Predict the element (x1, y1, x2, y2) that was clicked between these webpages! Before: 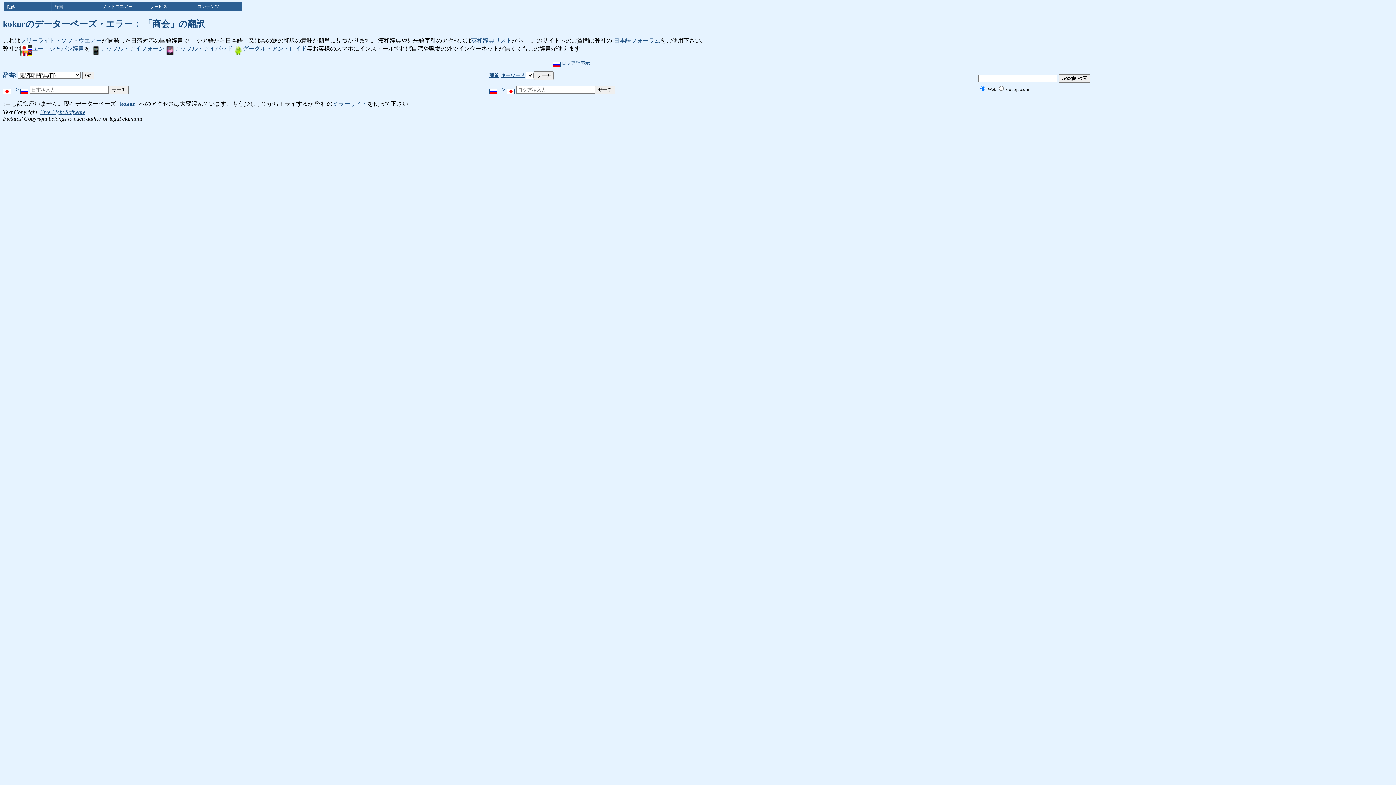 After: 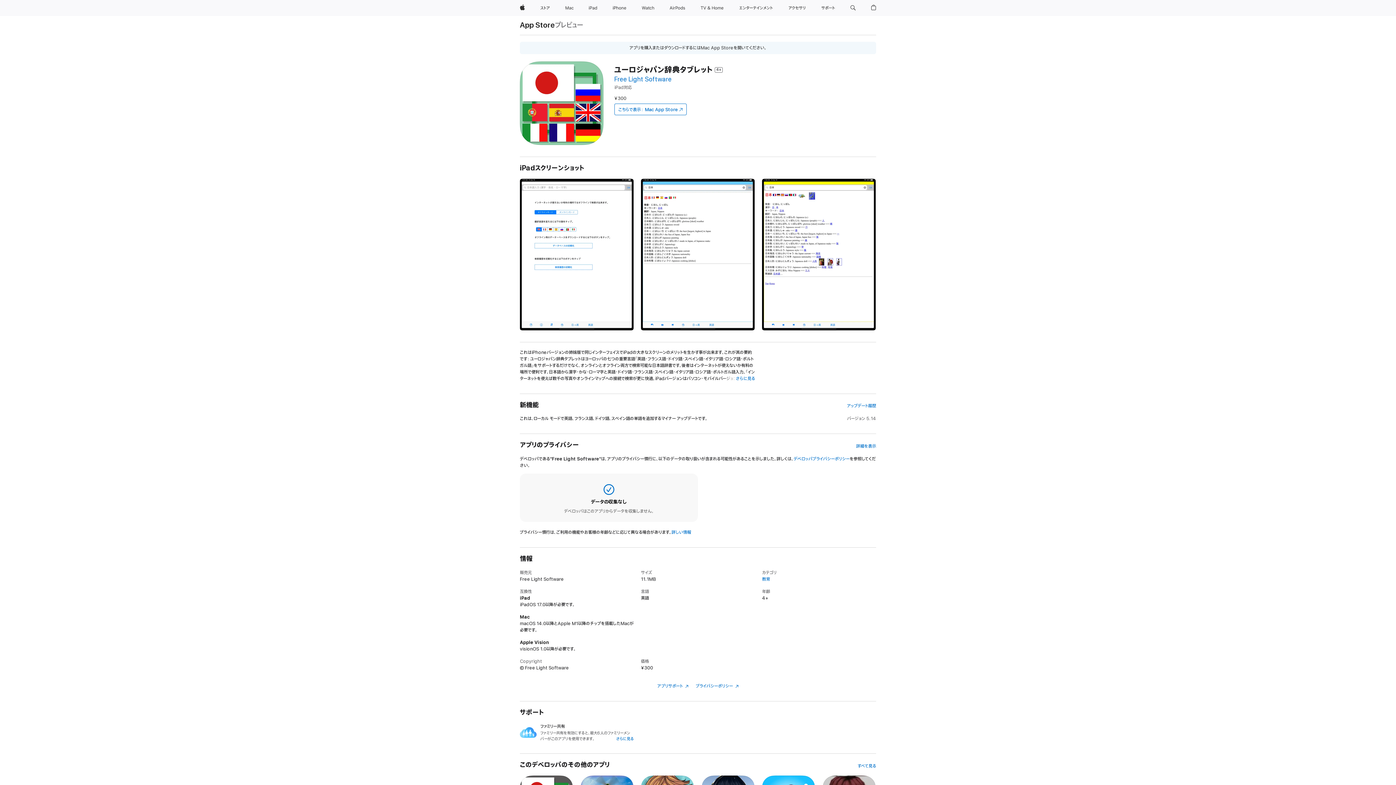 Action: label: アップル・アイパッド bbox: (165, 45, 232, 51)